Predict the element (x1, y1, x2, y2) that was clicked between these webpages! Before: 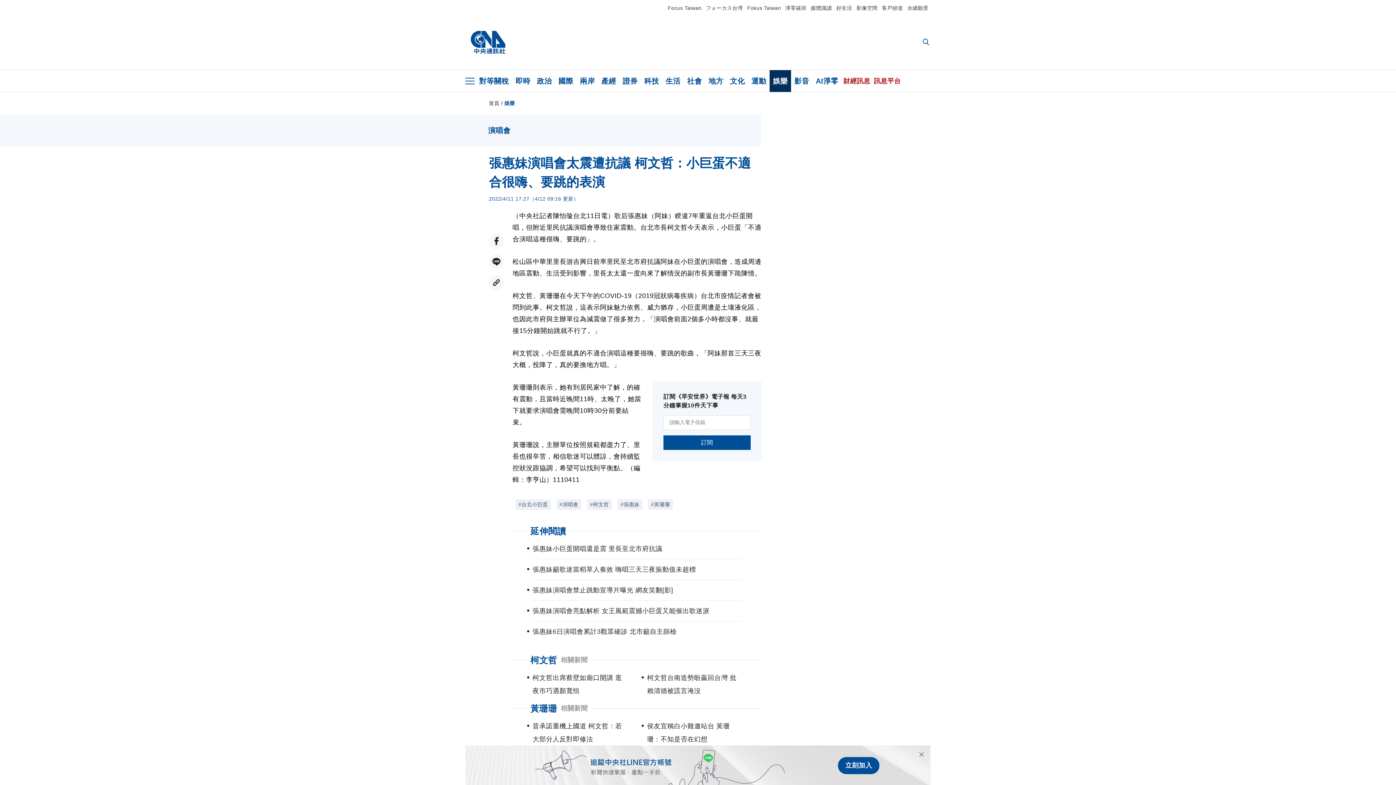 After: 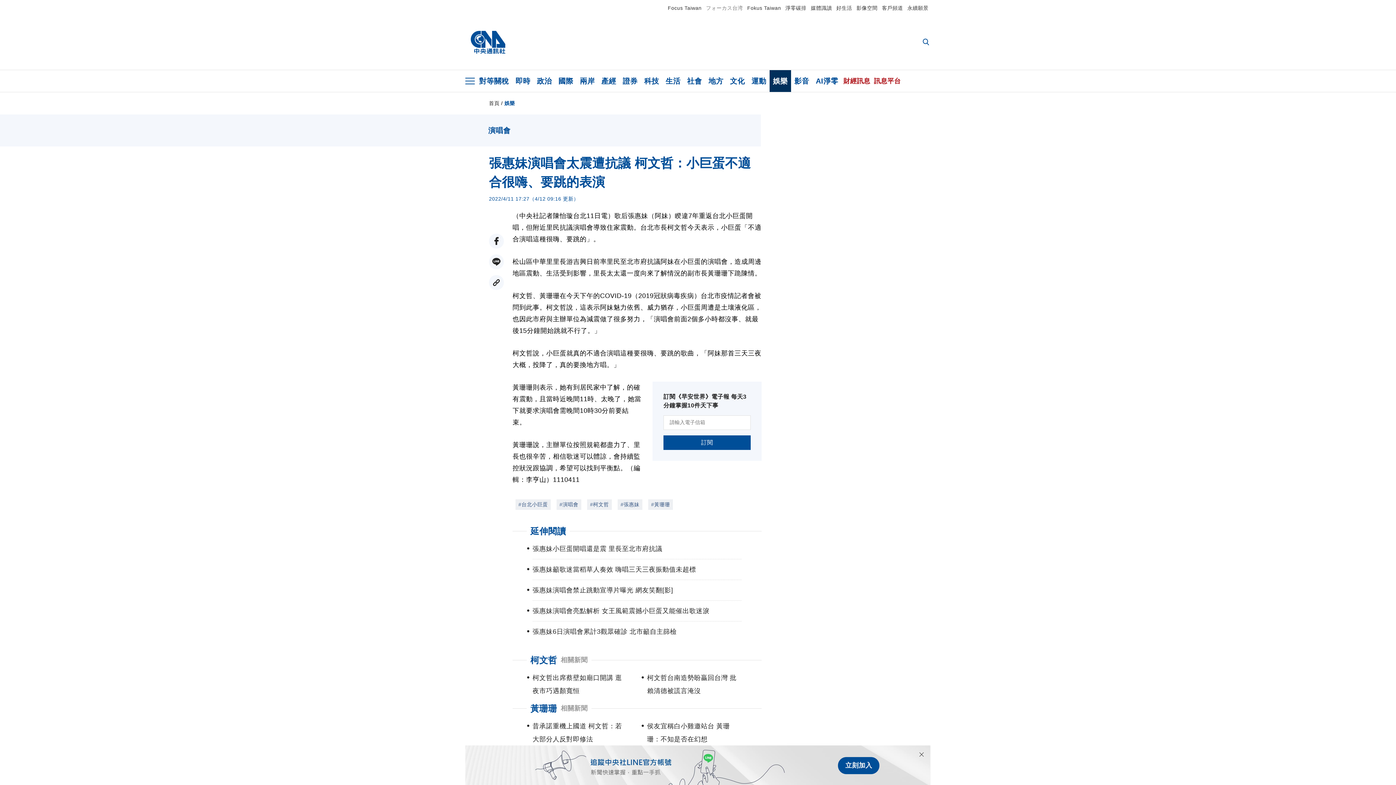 Action: label: フォーカス台湾 bbox: (706, 5, 743, 10)